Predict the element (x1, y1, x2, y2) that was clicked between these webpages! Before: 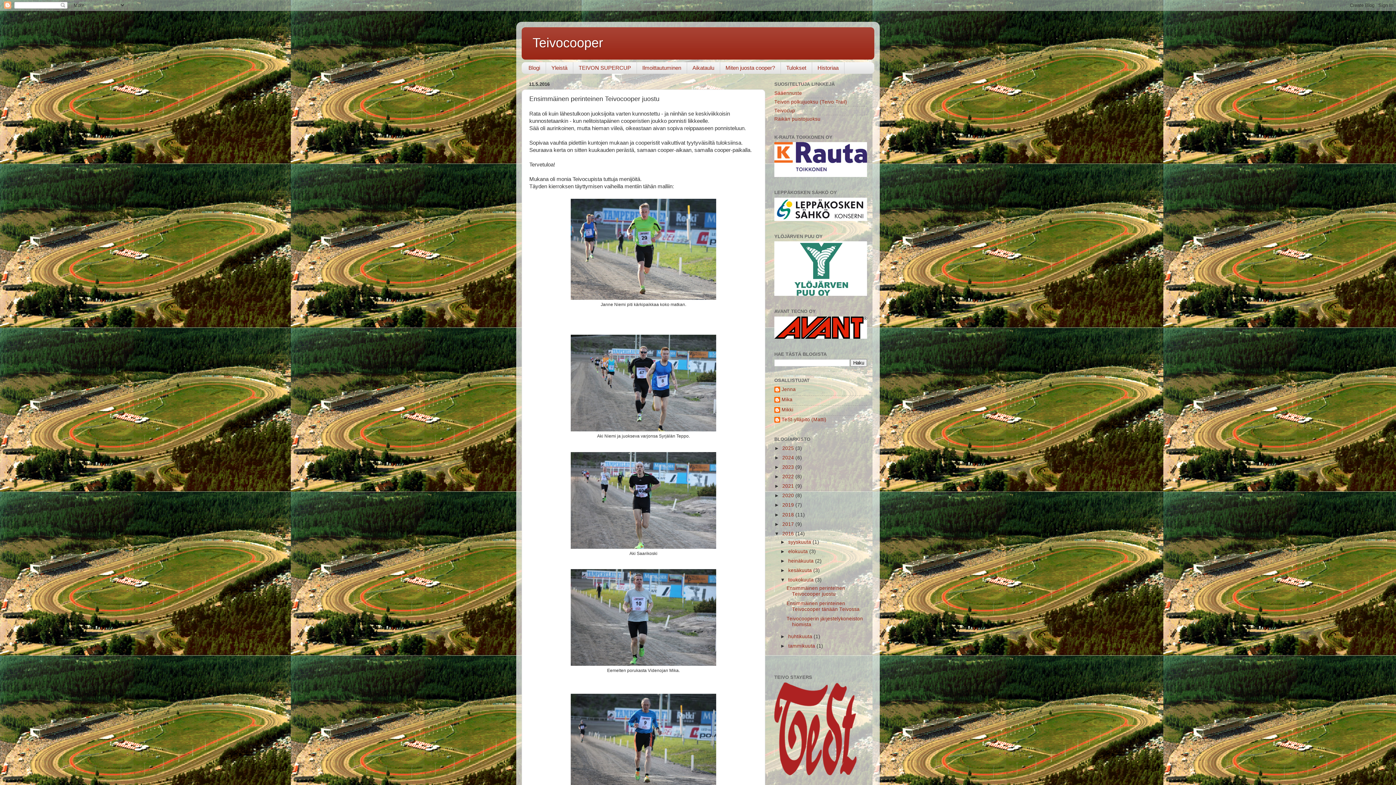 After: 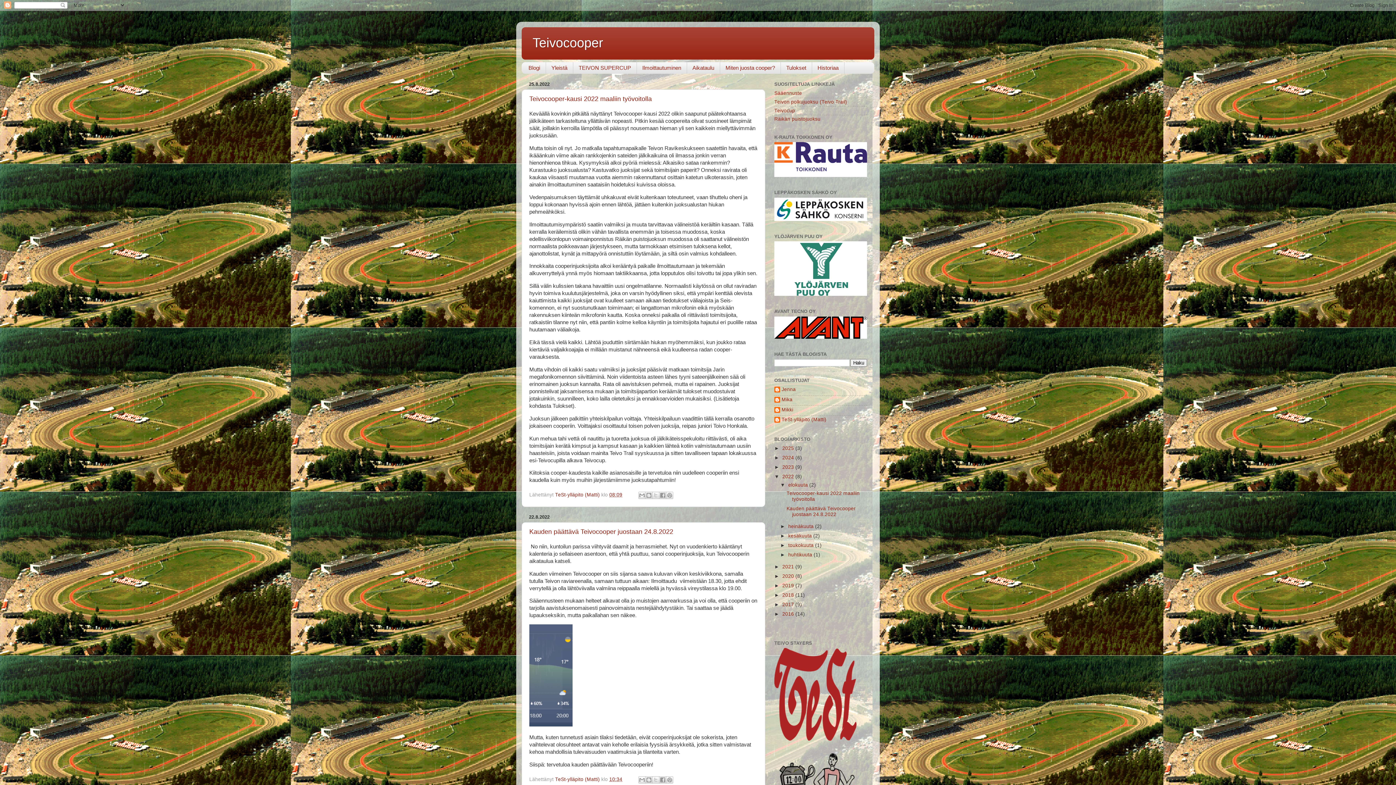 Action: label: 2022  bbox: (782, 474, 795, 479)